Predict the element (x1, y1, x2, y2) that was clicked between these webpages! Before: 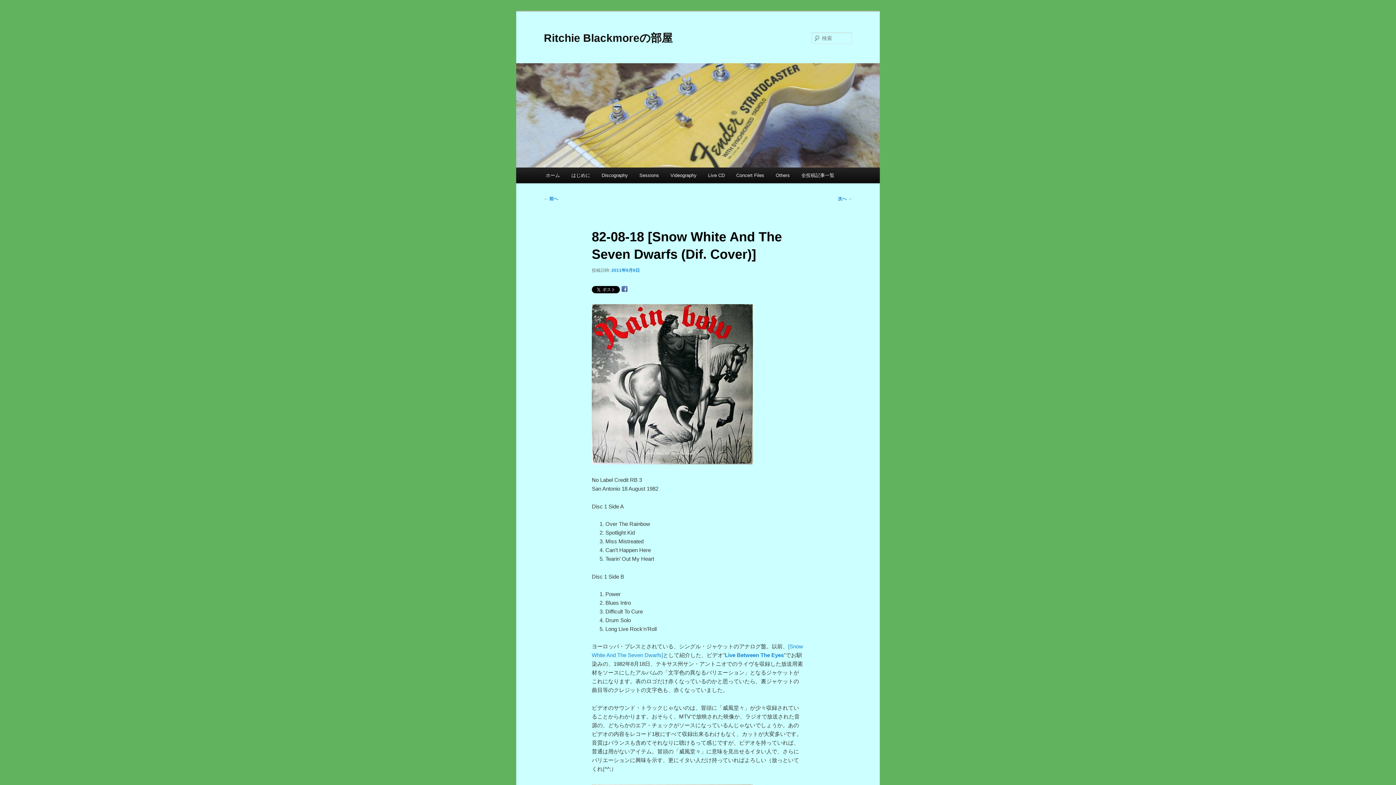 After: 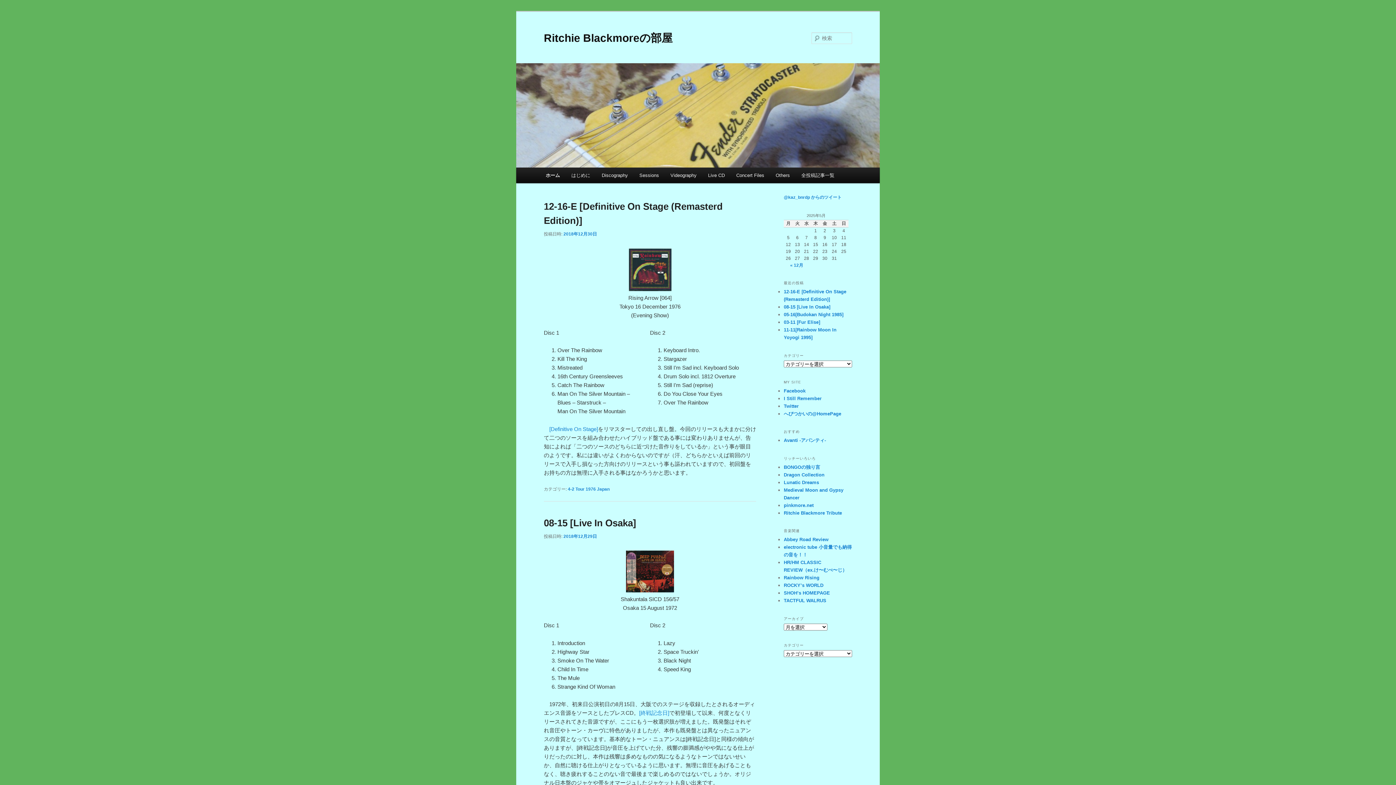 Action: bbox: (540, 167, 565, 183) label: ホーム